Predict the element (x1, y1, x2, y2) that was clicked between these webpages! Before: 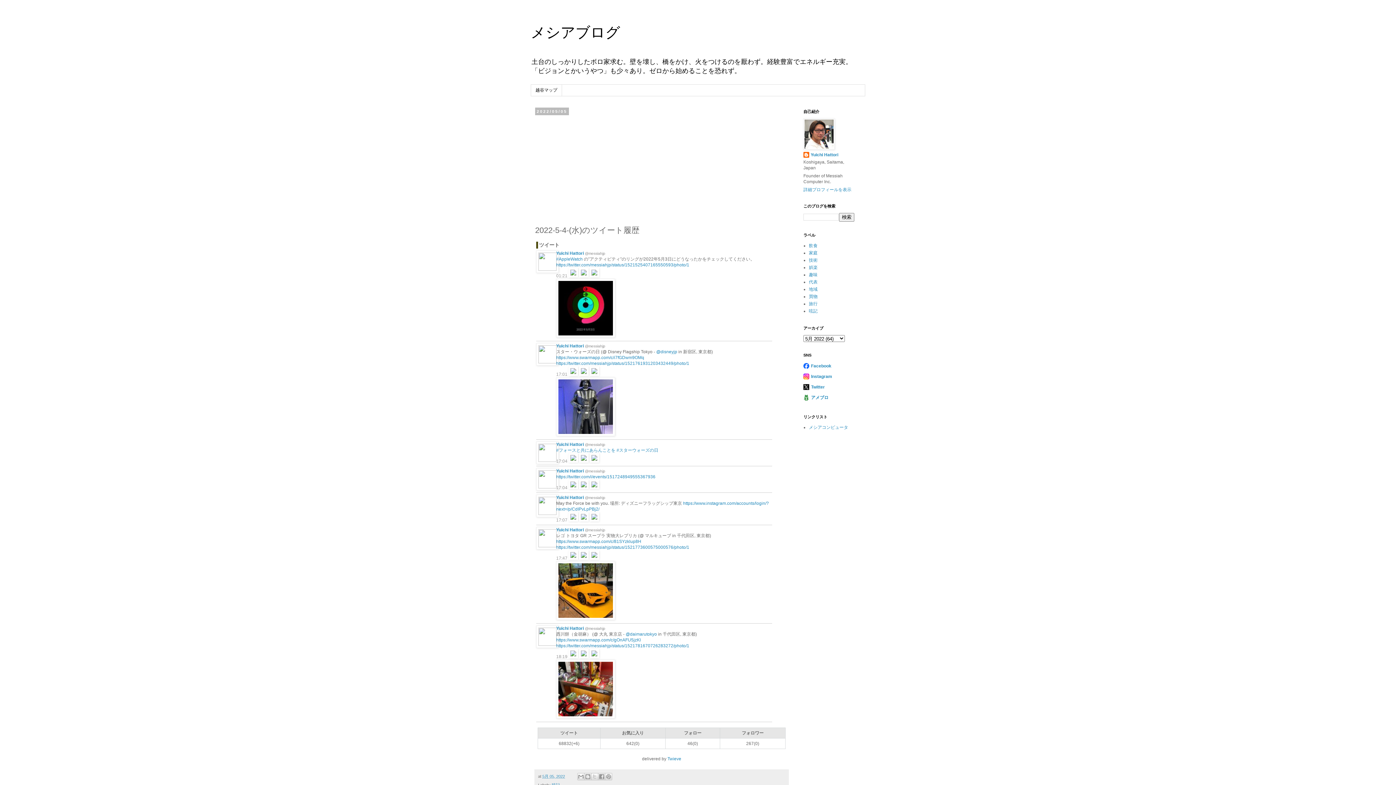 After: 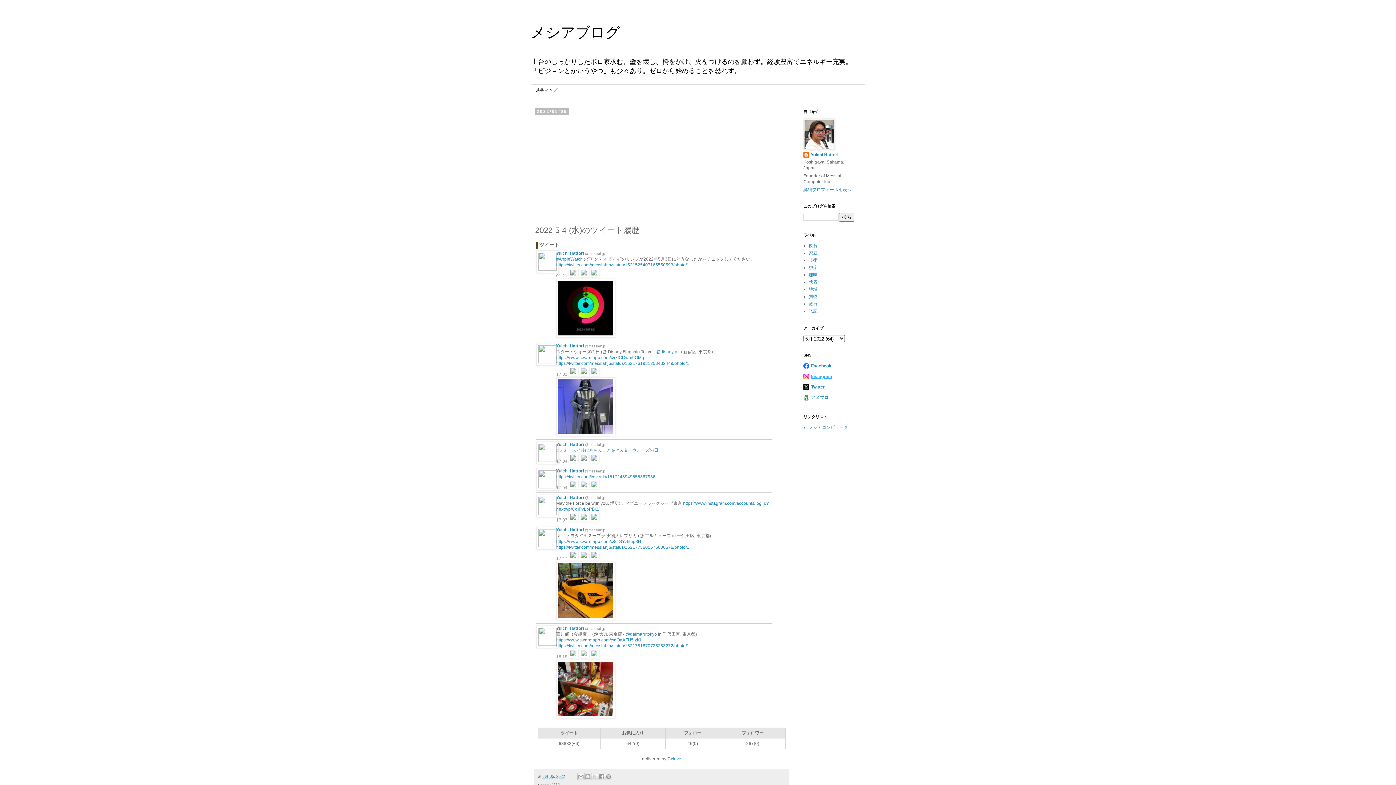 Action: bbox: (811, 374, 832, 379) label: Instagram